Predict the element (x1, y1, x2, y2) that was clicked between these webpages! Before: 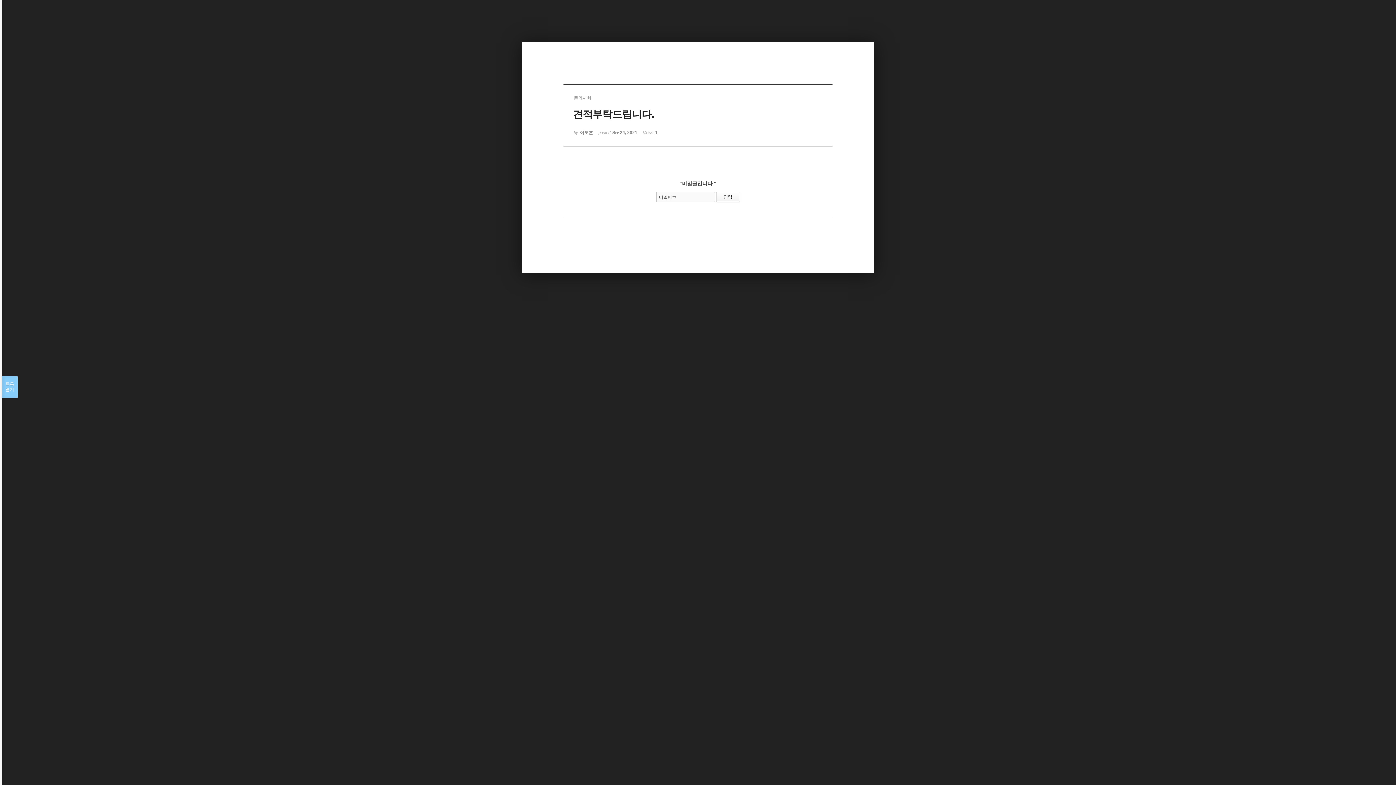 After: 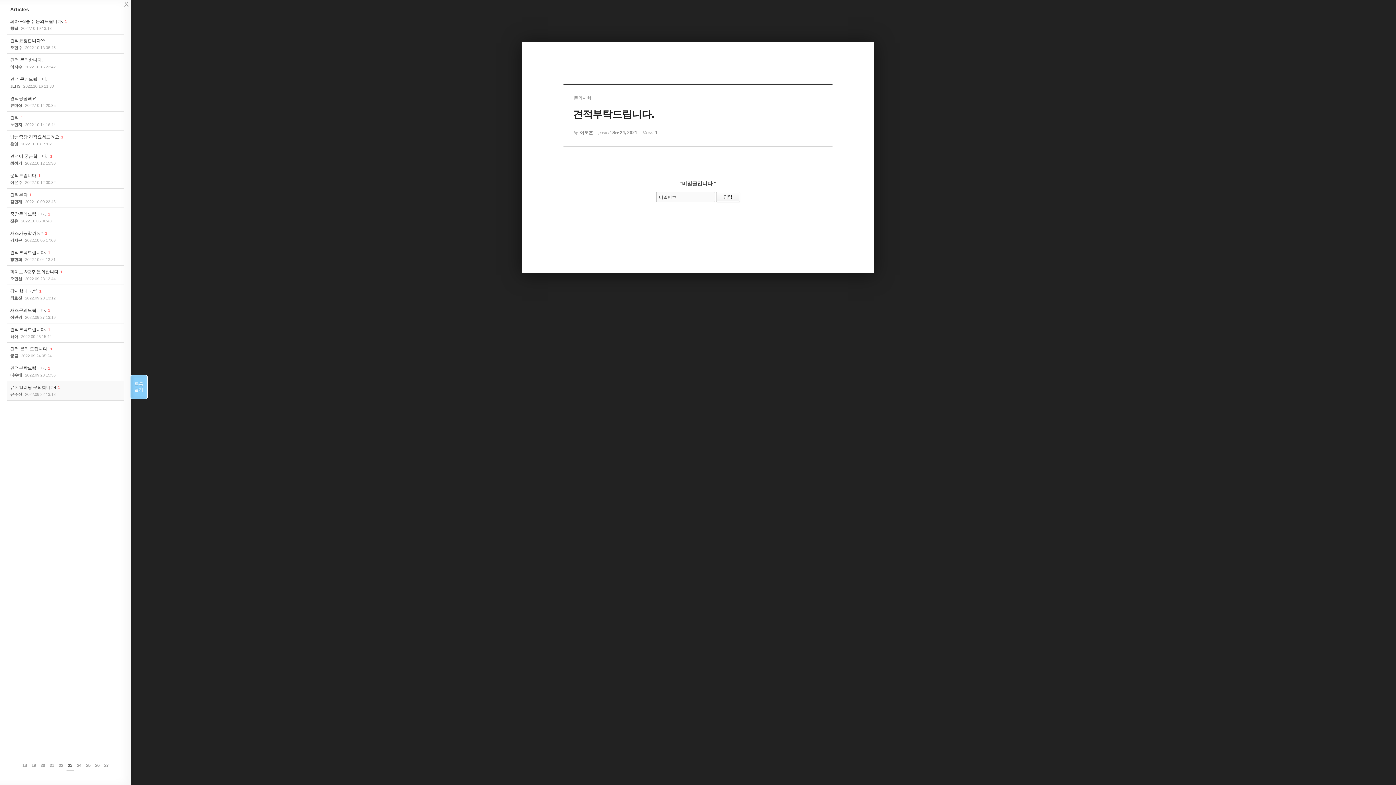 Action: bbox: (1, 376, 17, 398) label: 목록

열기